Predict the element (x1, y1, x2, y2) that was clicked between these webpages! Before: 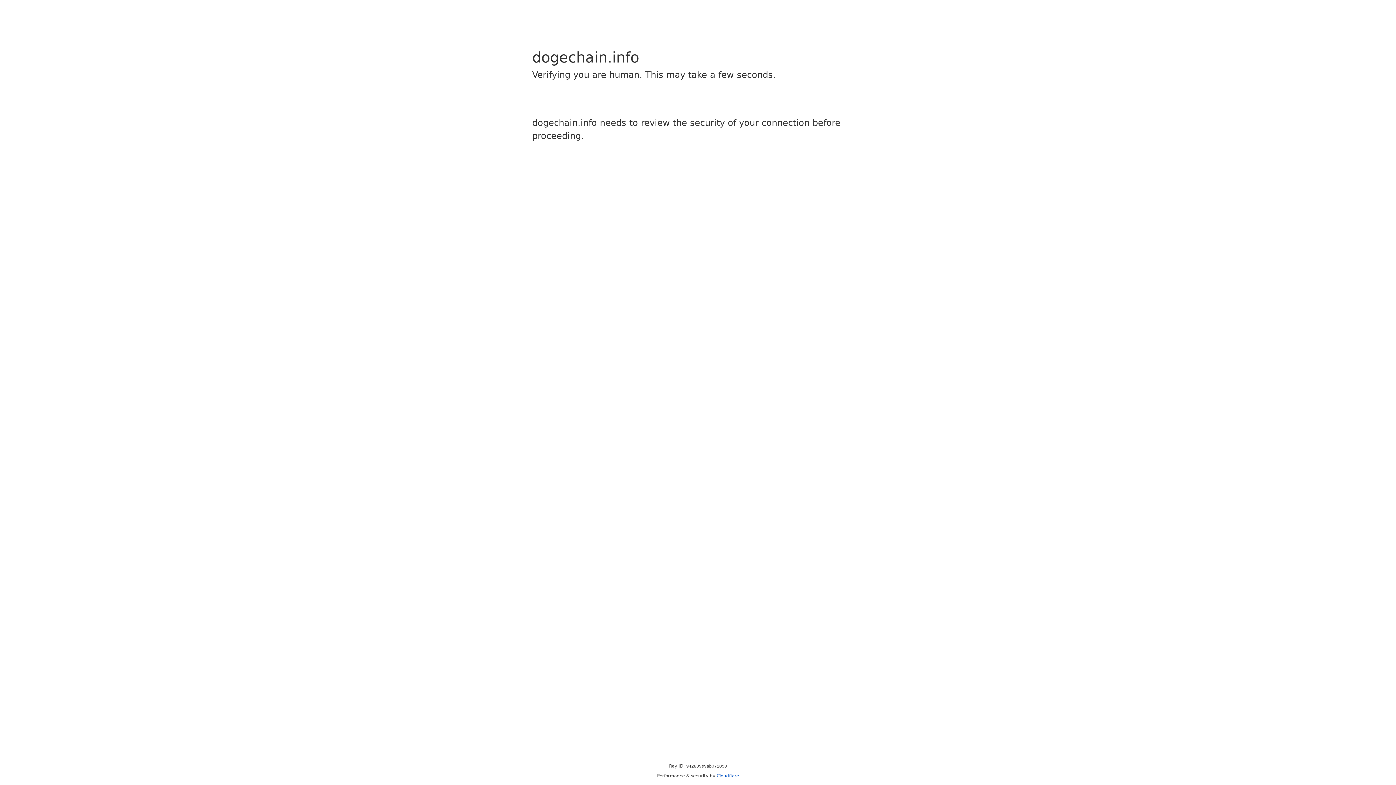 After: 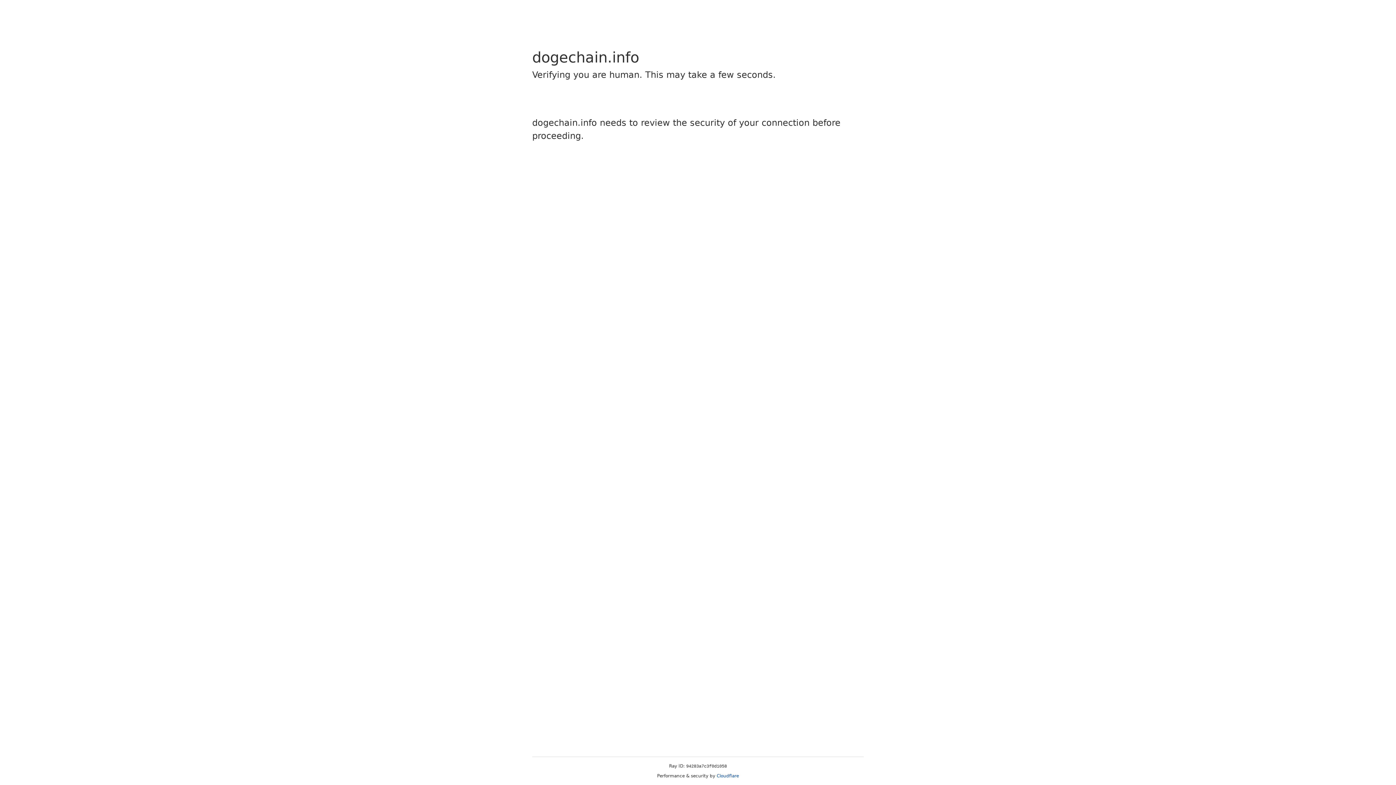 Action: label: Cloudflare bbox: (716, 773, 739, 778)